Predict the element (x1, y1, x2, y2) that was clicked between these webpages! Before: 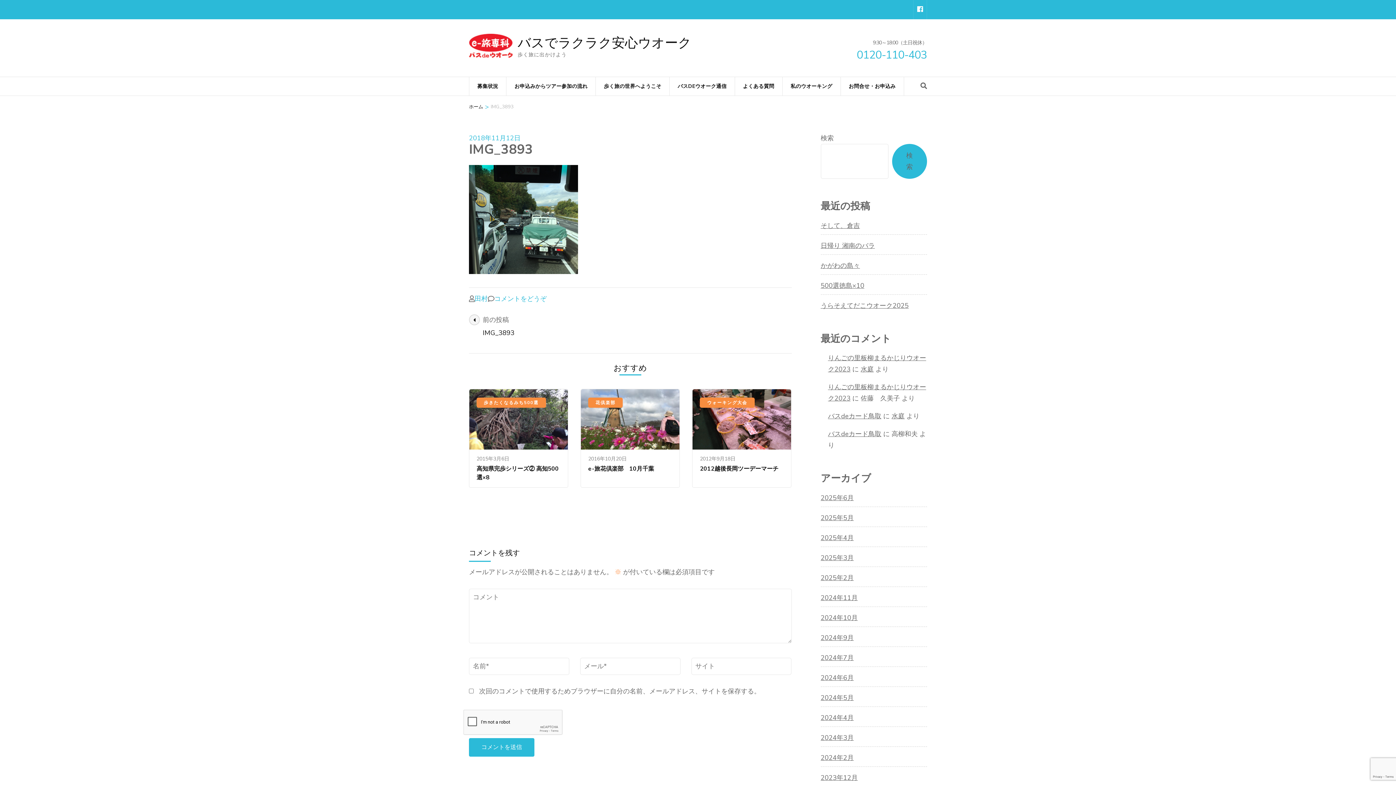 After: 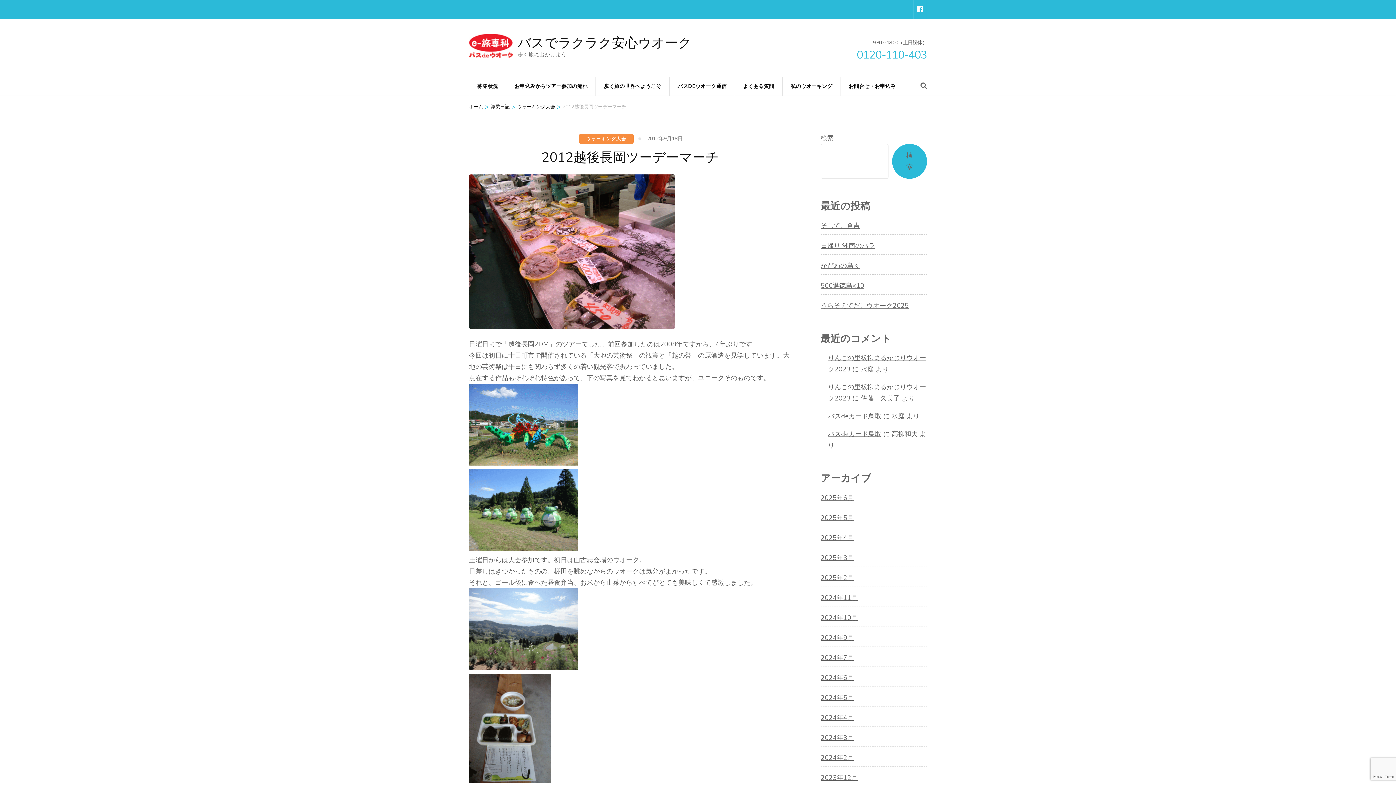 Action: bbox: (692, 390, 791, 399)